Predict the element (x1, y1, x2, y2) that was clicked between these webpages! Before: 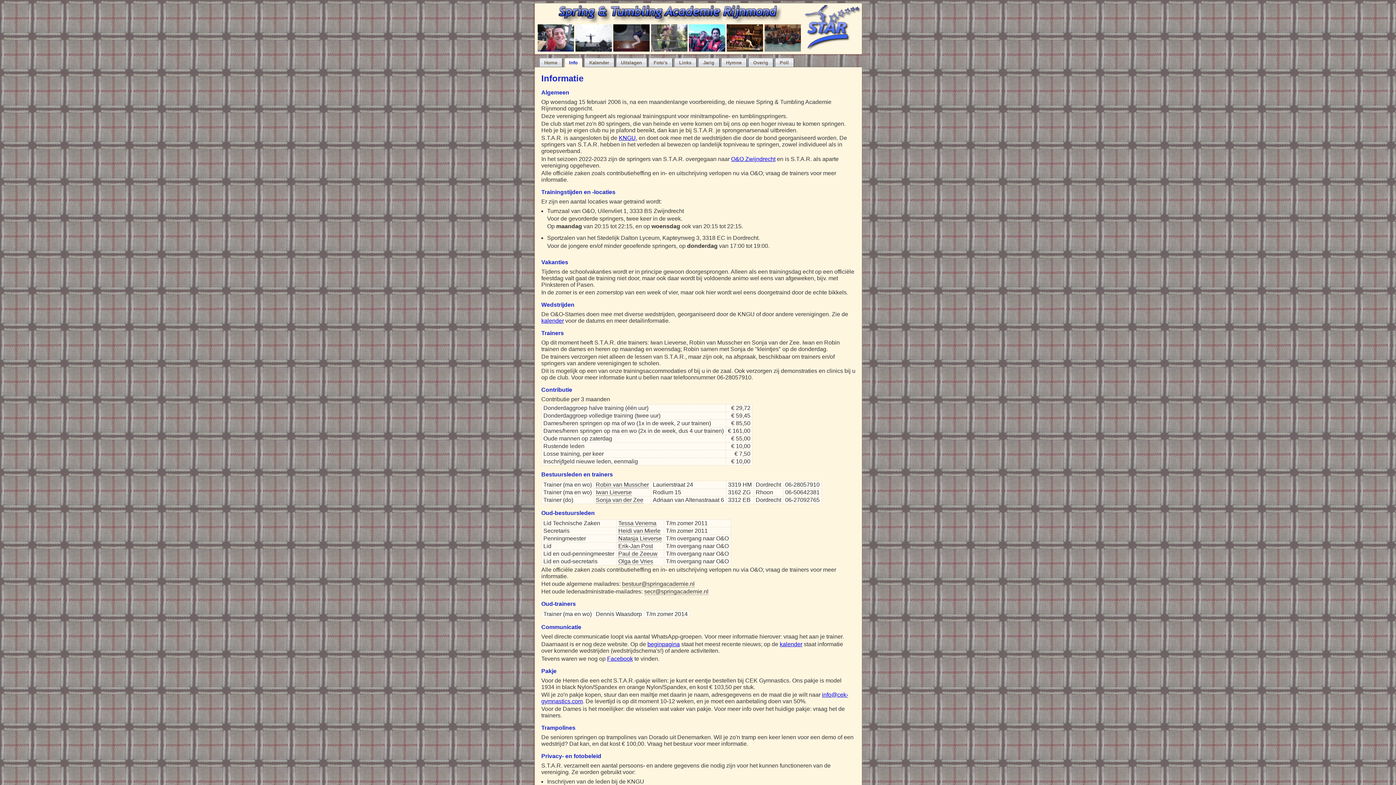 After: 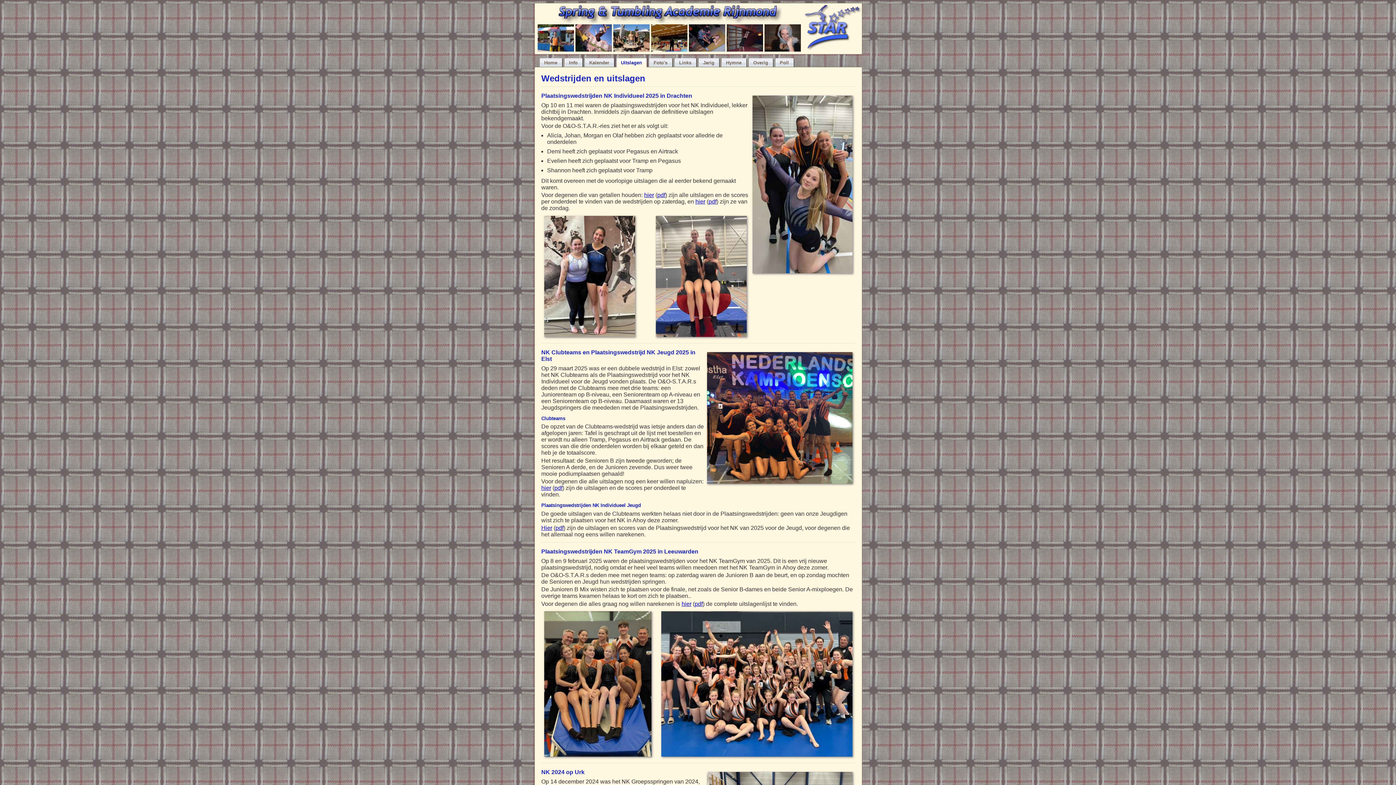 Action: label: Uitslagen bbox: (616, 58, 647, 67)